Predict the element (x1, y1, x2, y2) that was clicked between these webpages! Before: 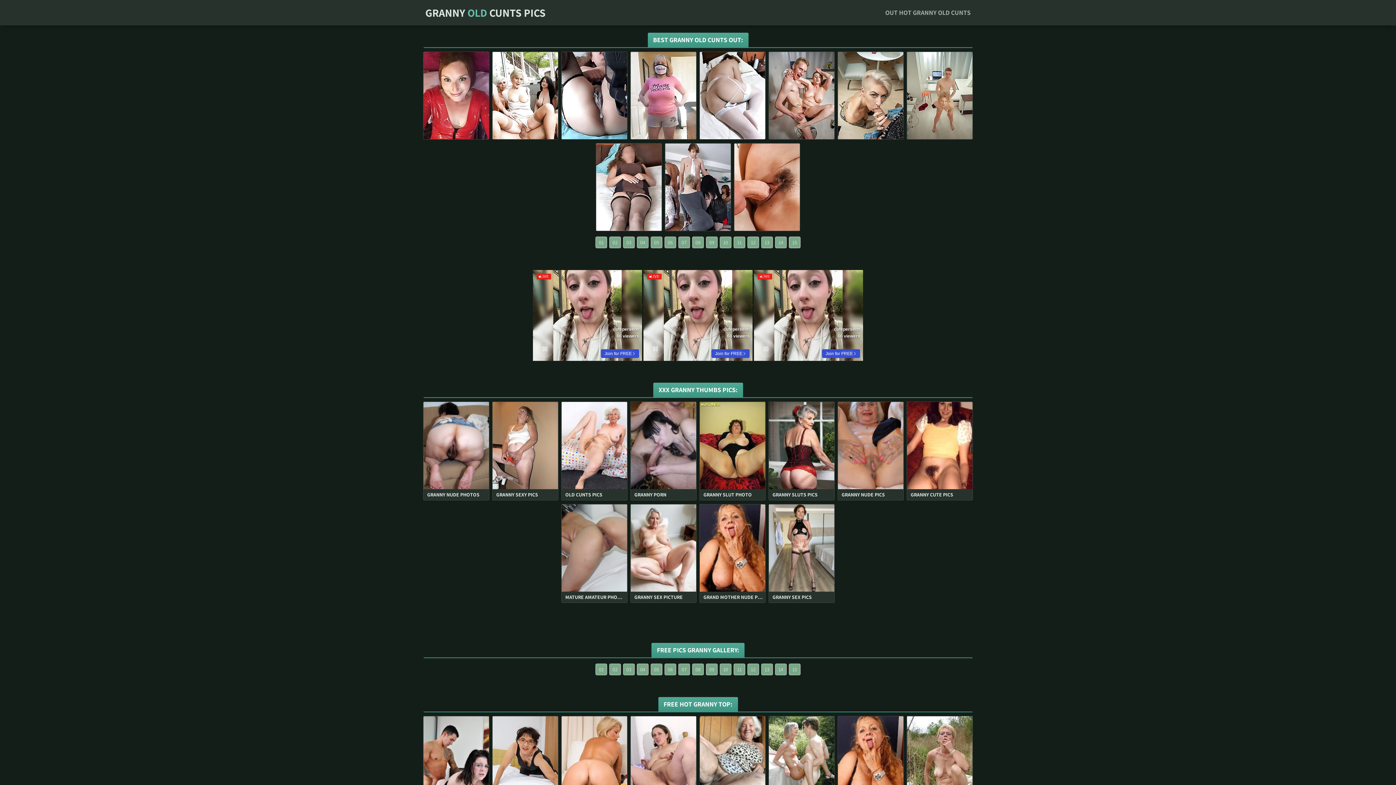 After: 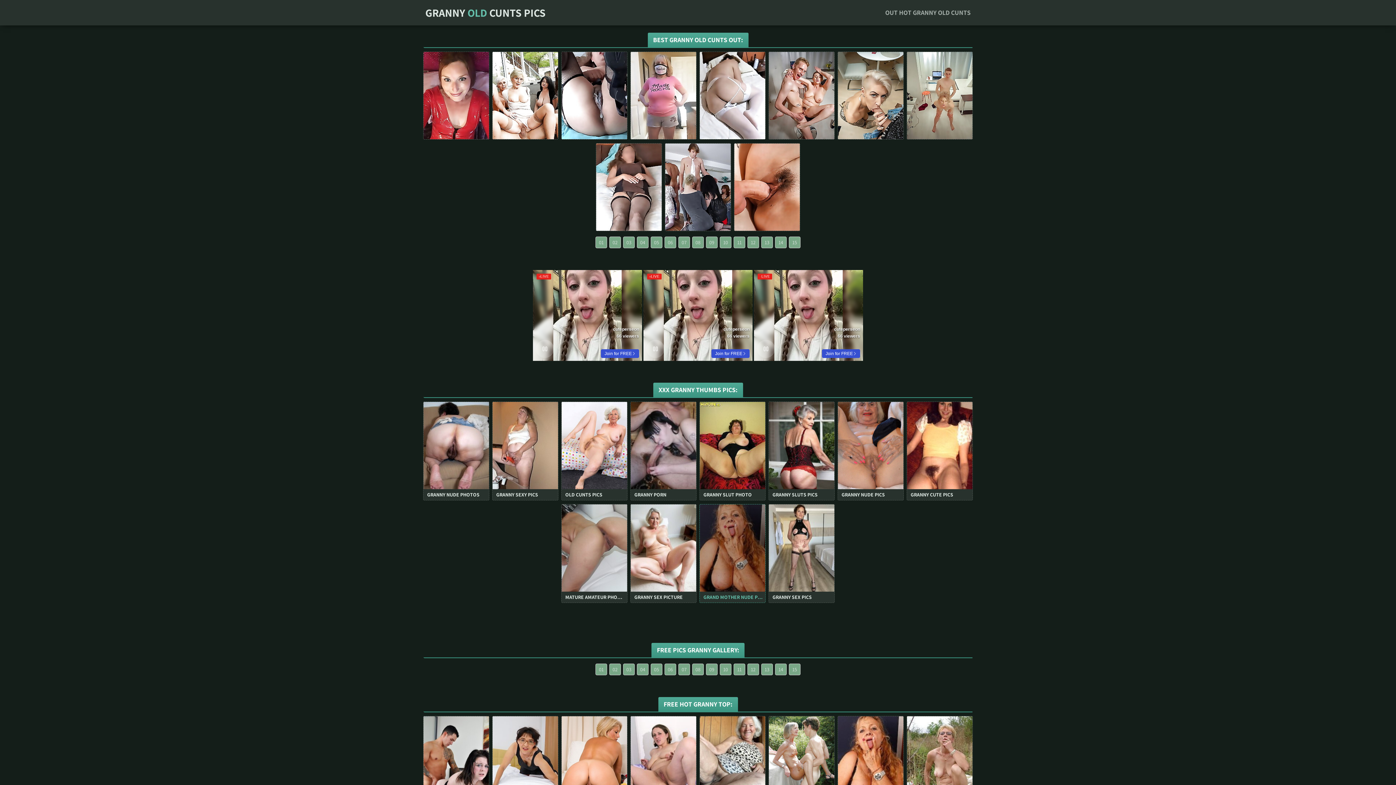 Action: label: GRAND MOTHER NUDE PICS bbox: (699, 504, 765, 603)